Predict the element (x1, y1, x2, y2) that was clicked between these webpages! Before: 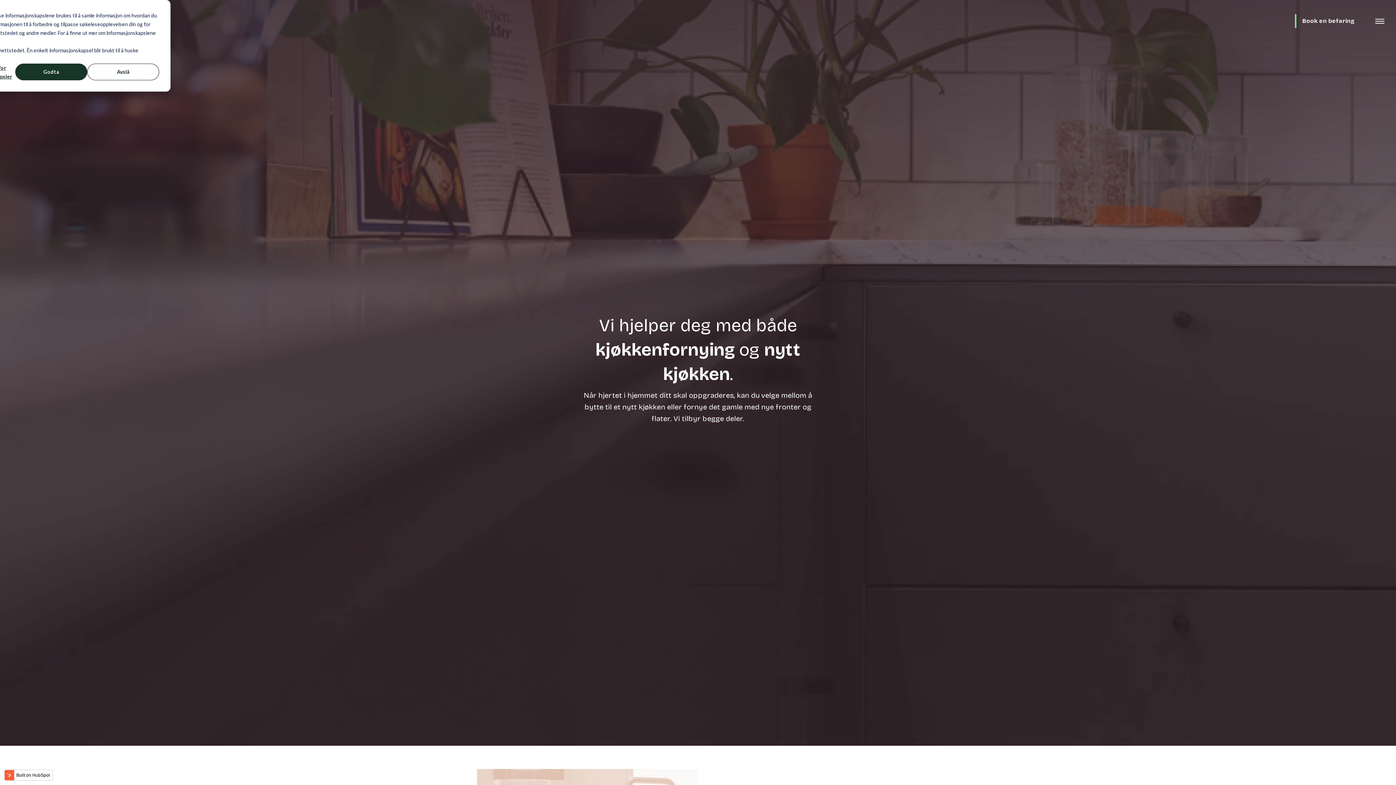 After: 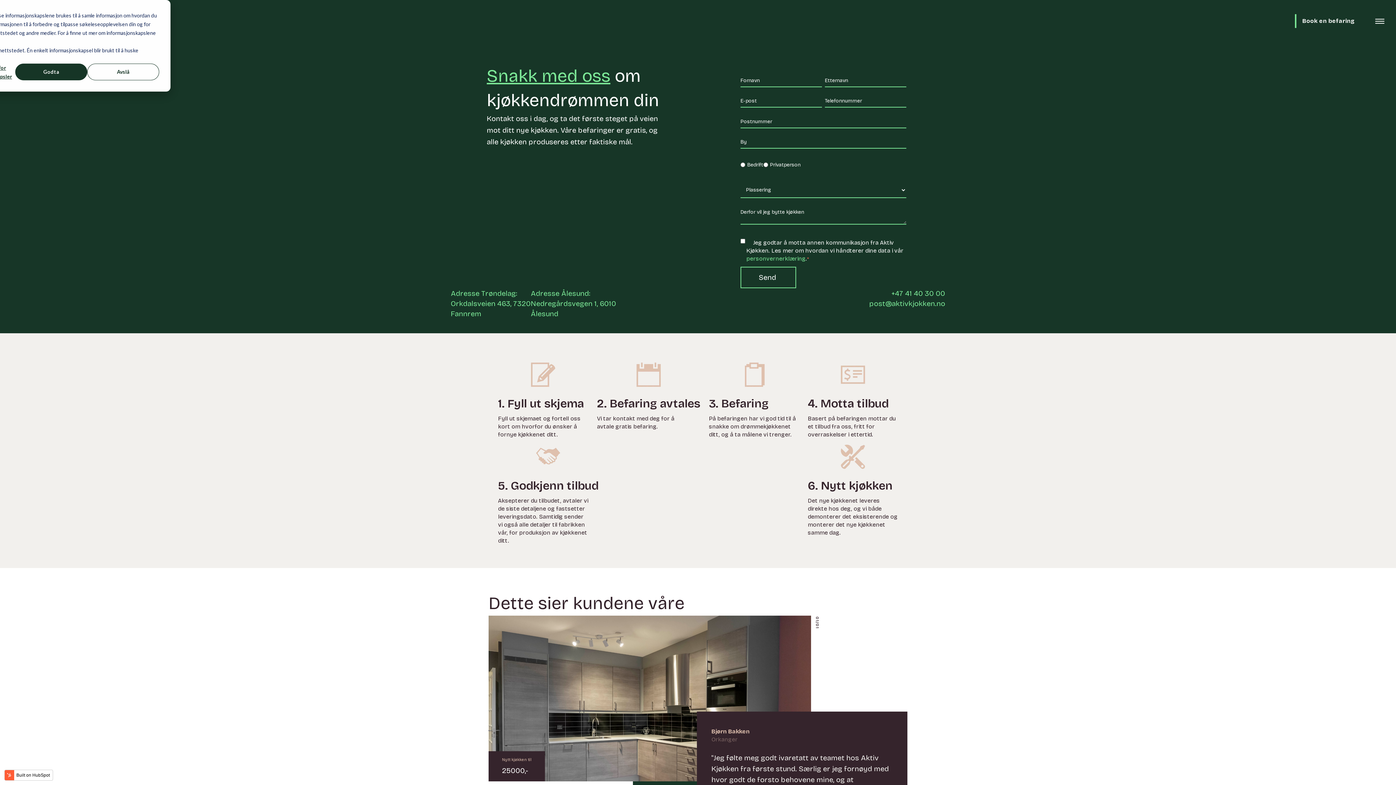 Action: label: Book en befaring bbox: (1302, 17, 1355, 24)